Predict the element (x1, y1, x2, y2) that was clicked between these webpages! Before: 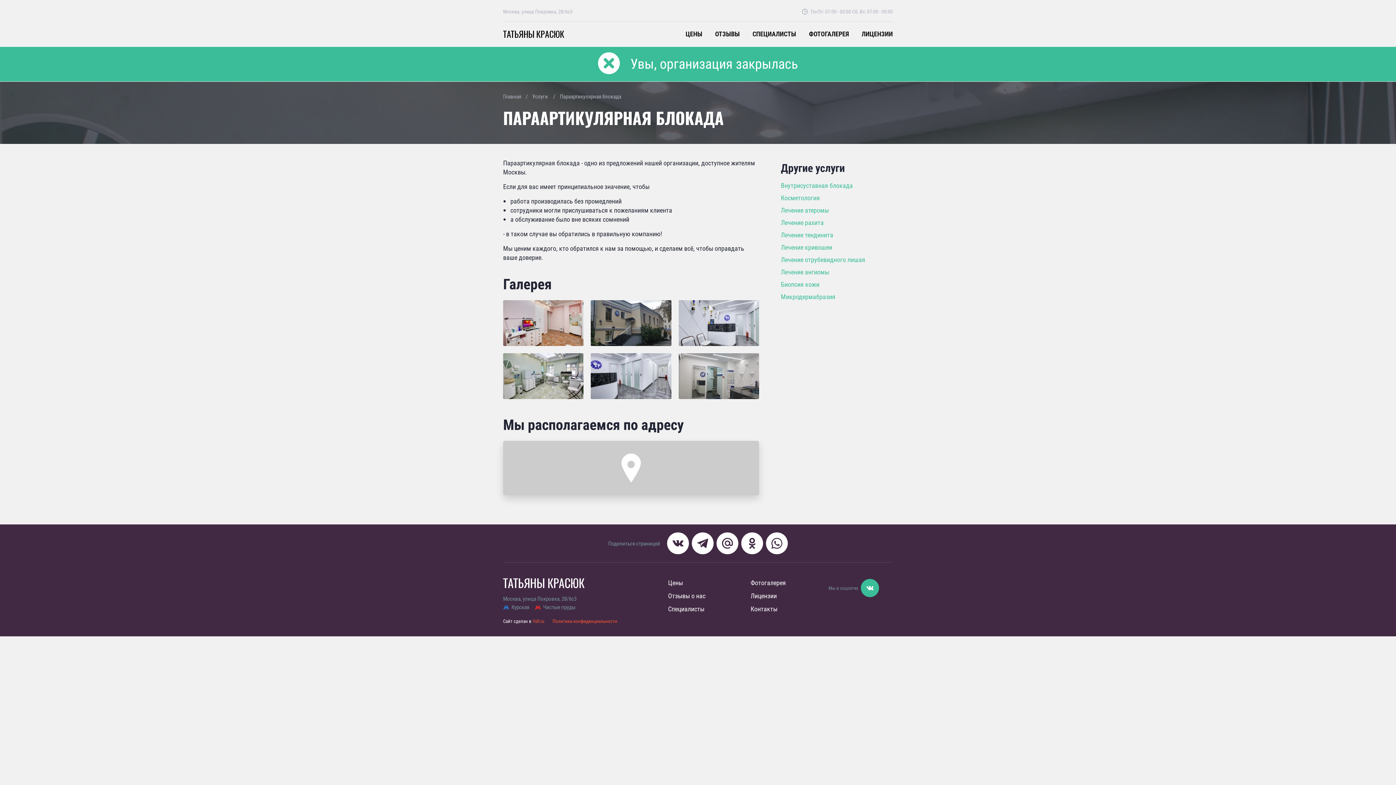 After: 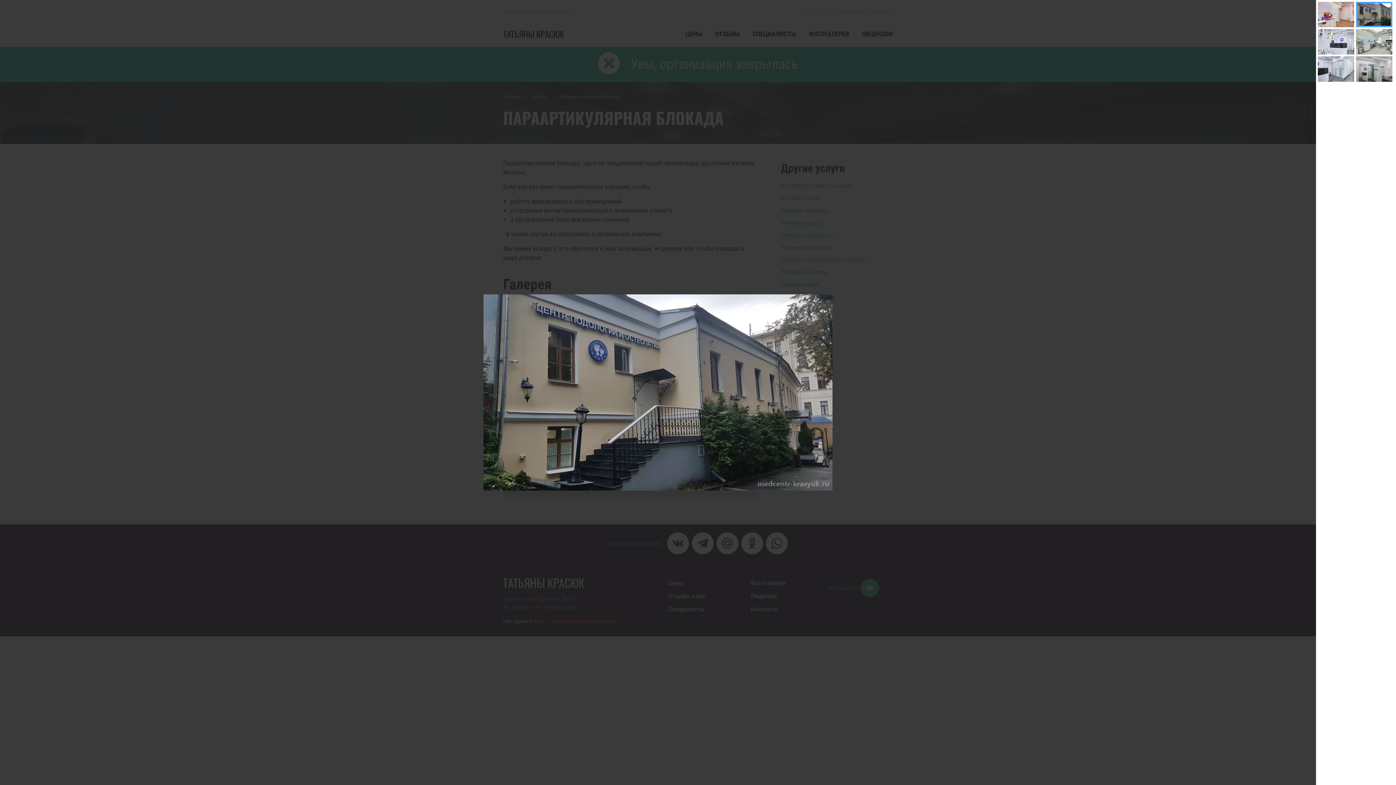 Action: bbox: (591, 300, 671, 346)